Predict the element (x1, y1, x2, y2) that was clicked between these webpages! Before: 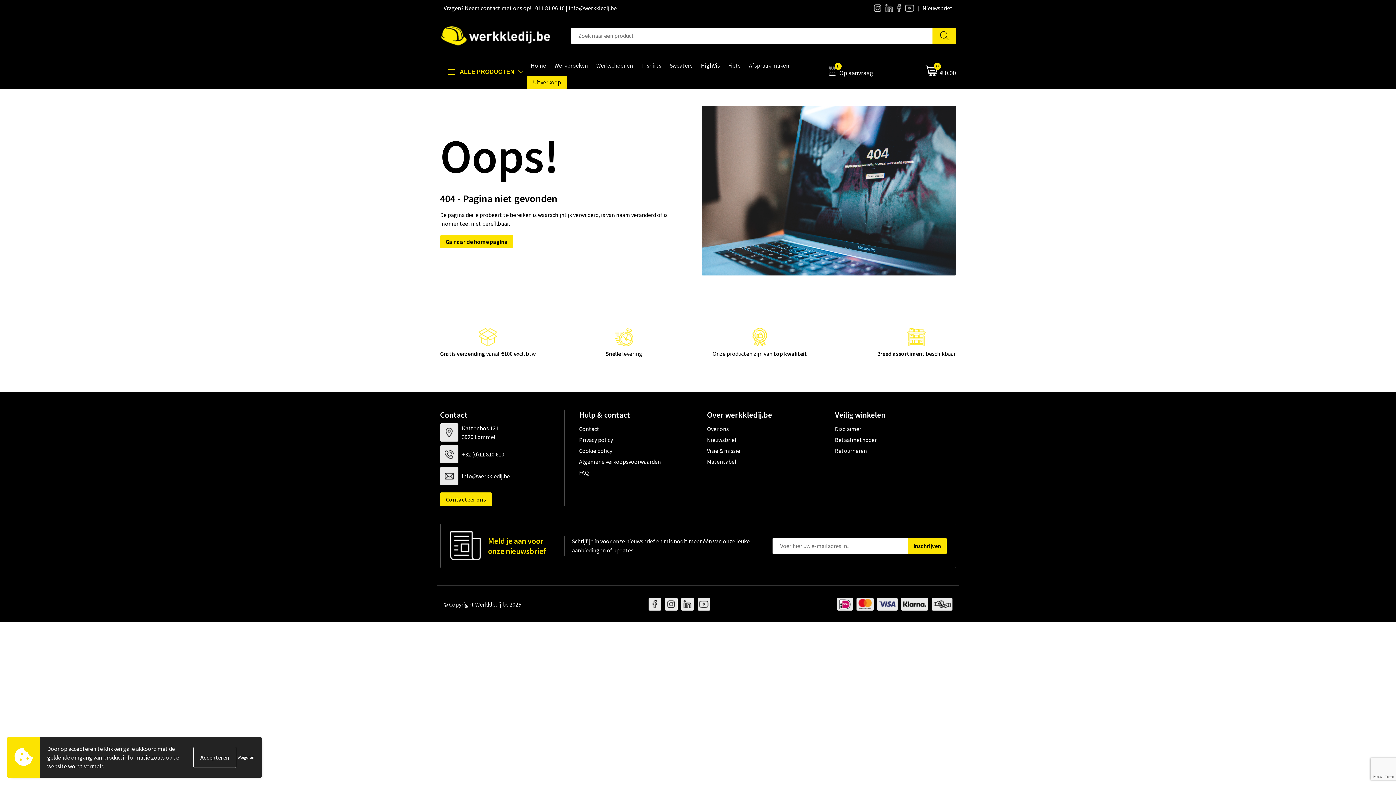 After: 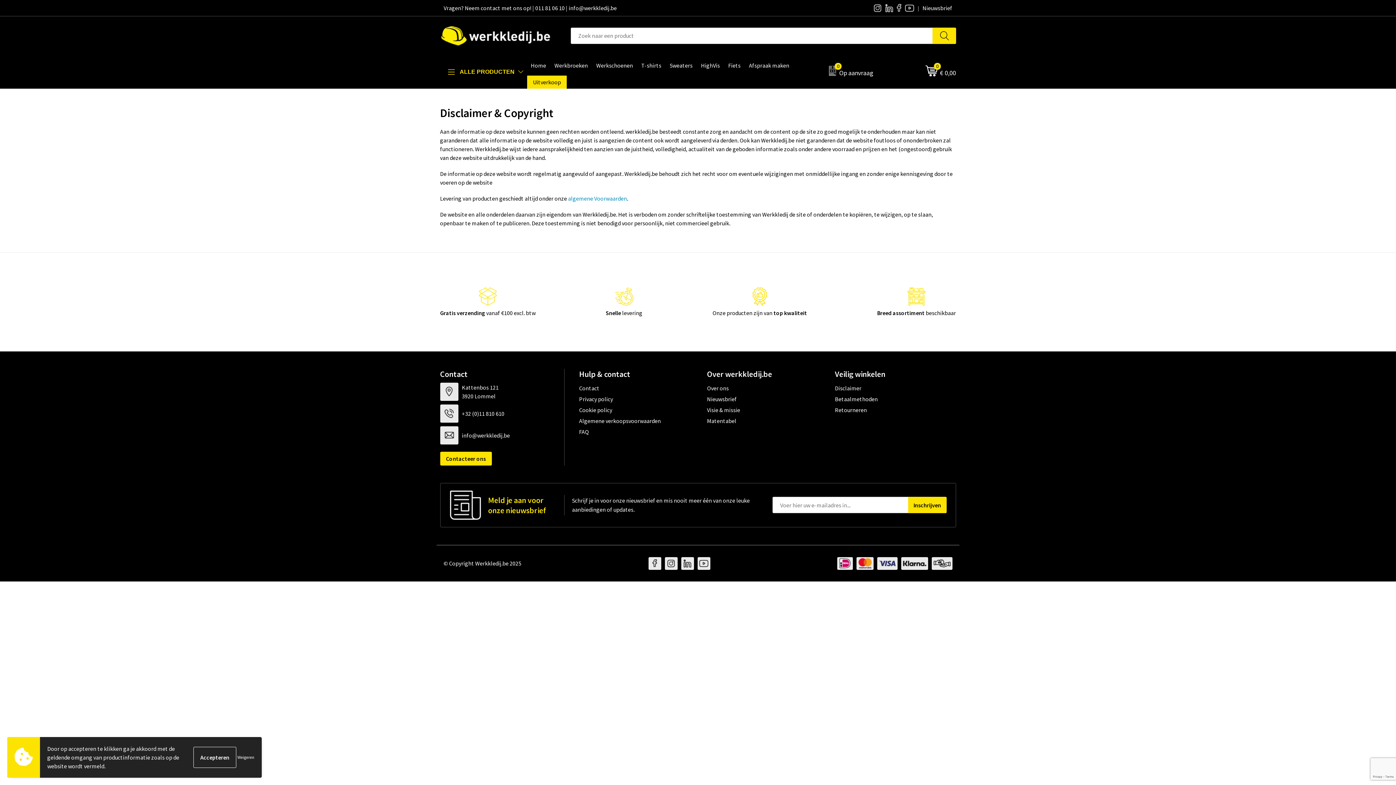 Action: bbox: (835, 423, 956, 434) label: Disclaimer